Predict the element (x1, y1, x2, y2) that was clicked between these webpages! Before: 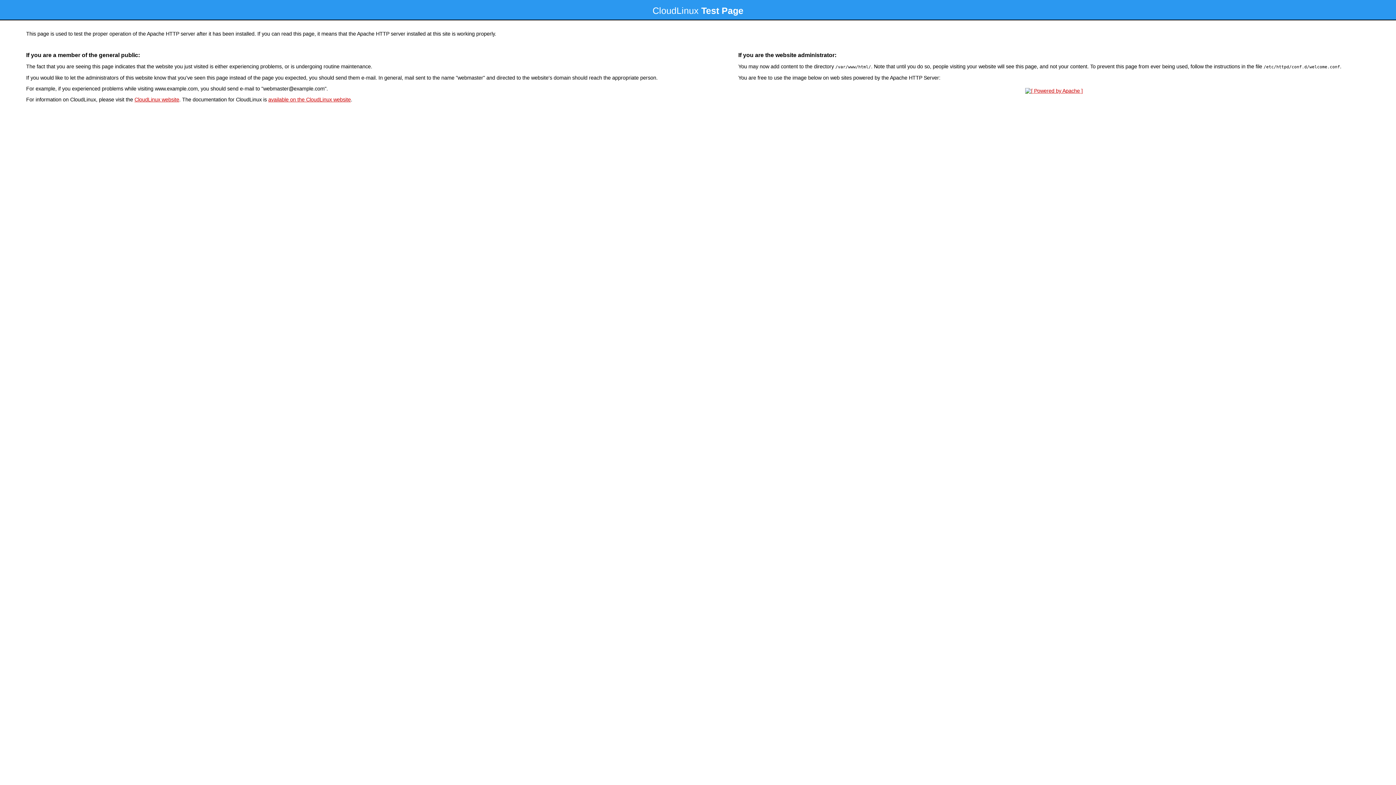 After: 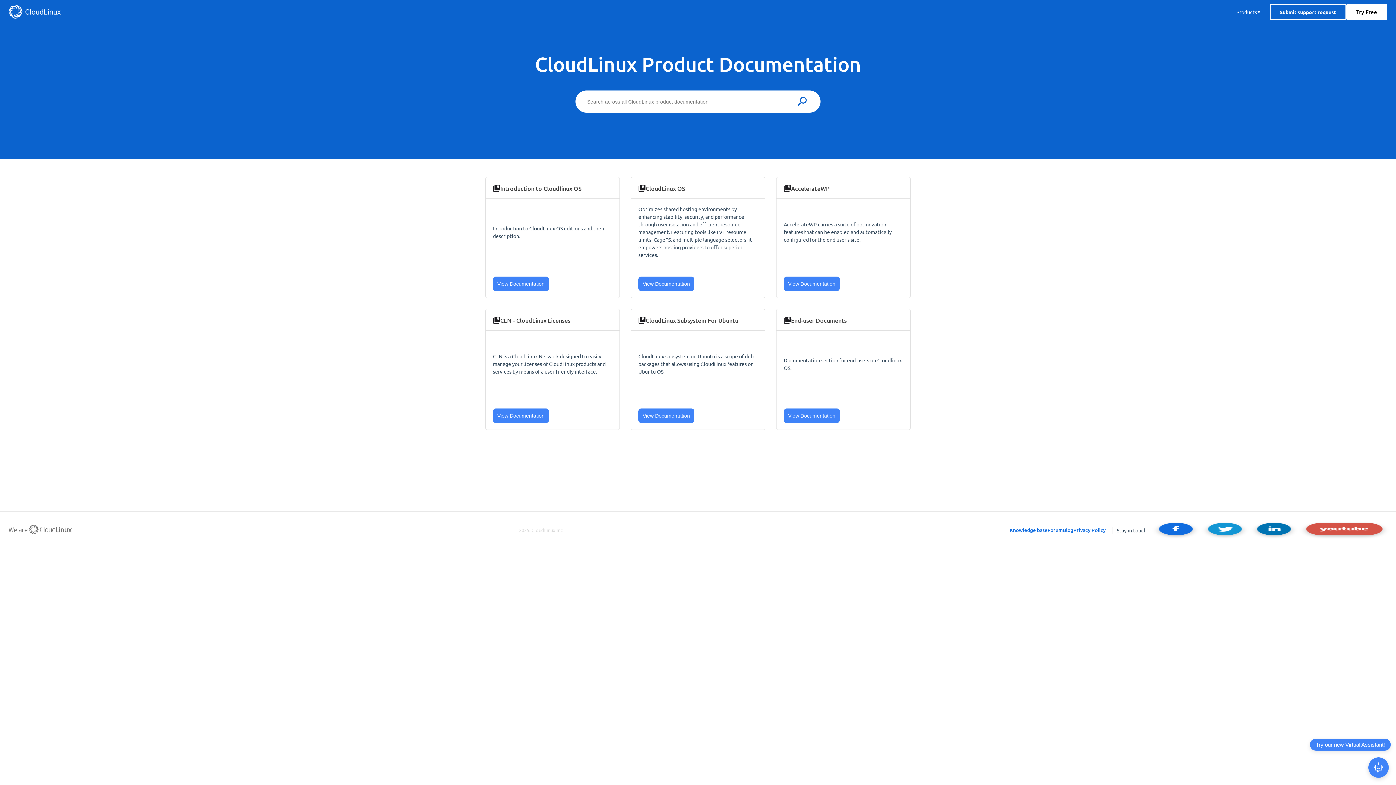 Action: bbox: (268, 96, 350, 102) label: available on the CloudLinux website